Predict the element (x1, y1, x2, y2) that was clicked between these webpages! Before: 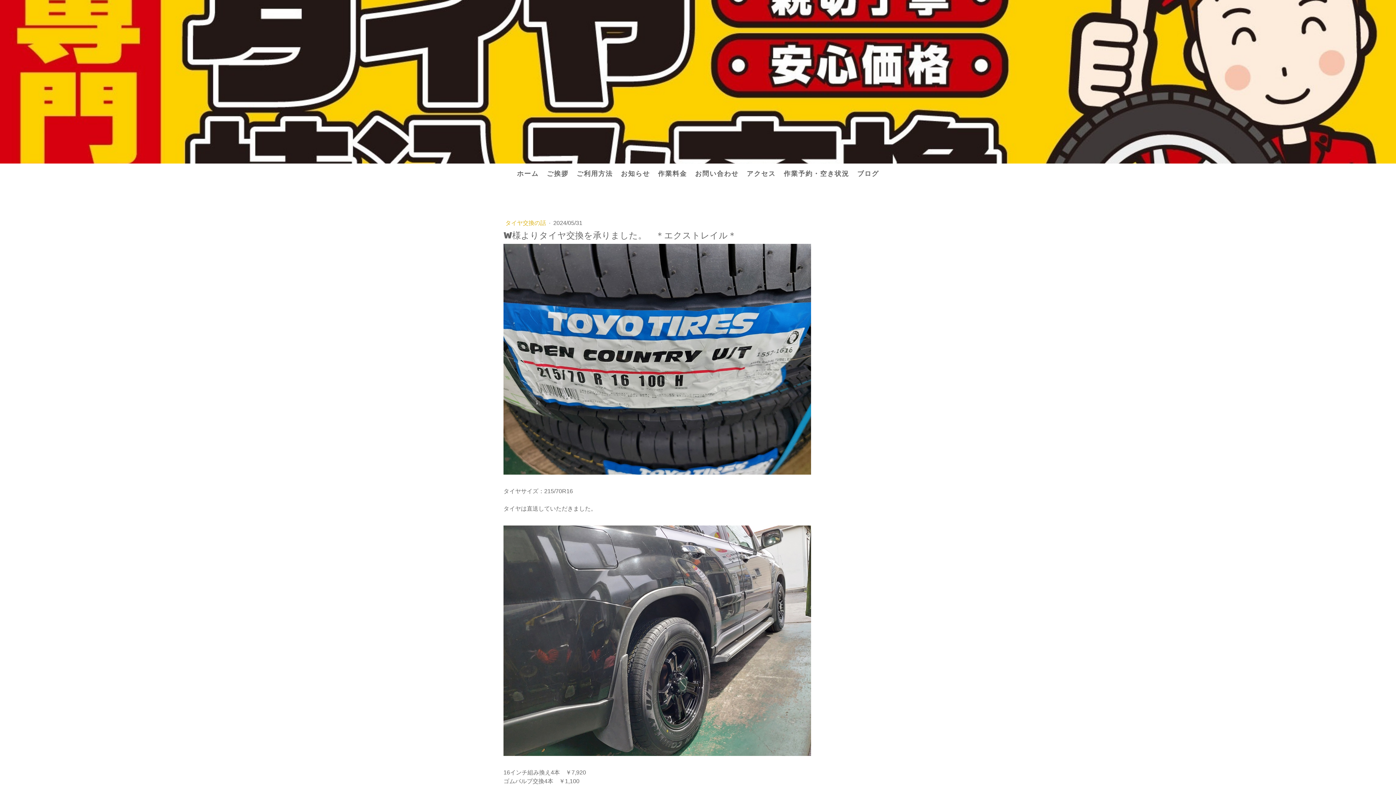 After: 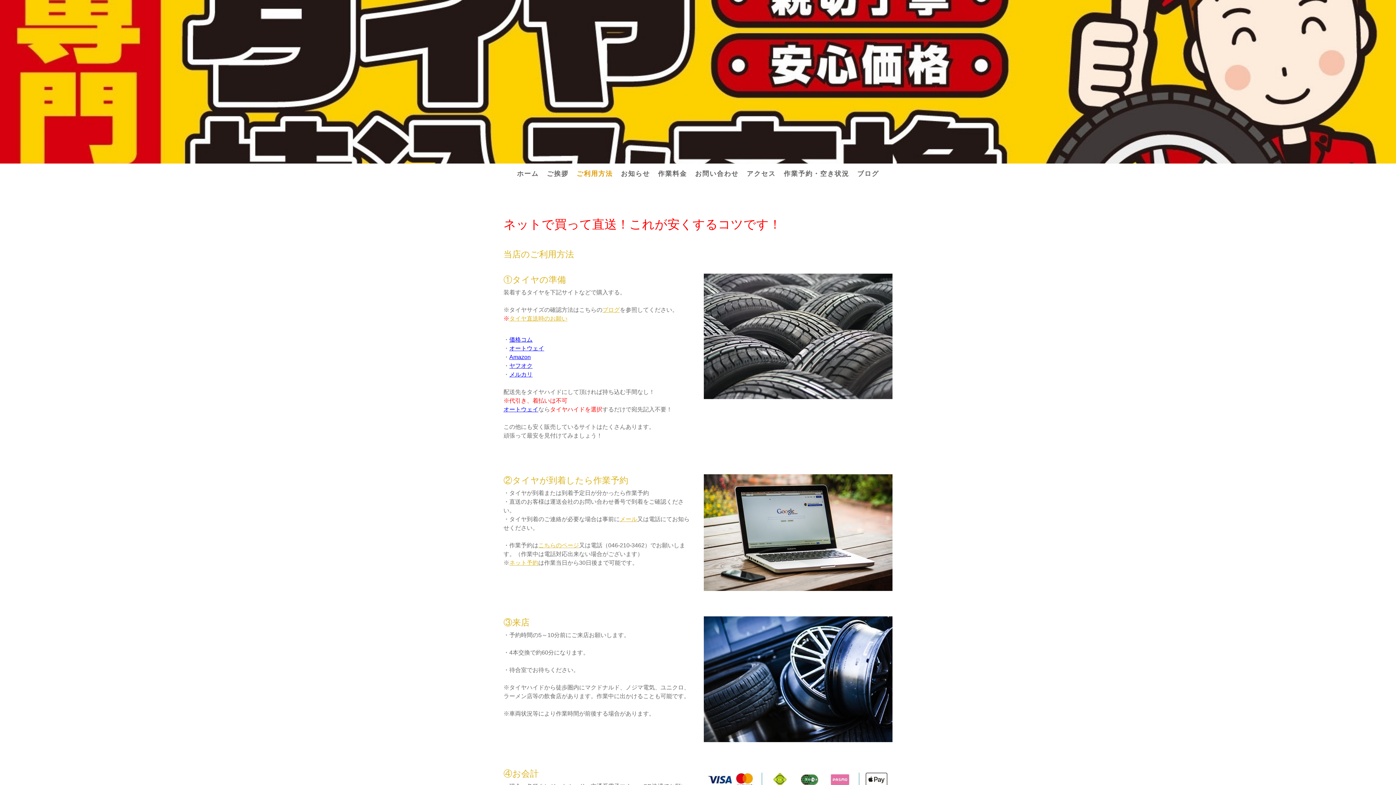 Action: bbox: (572, 165, 617, 182) label: ご利用方法